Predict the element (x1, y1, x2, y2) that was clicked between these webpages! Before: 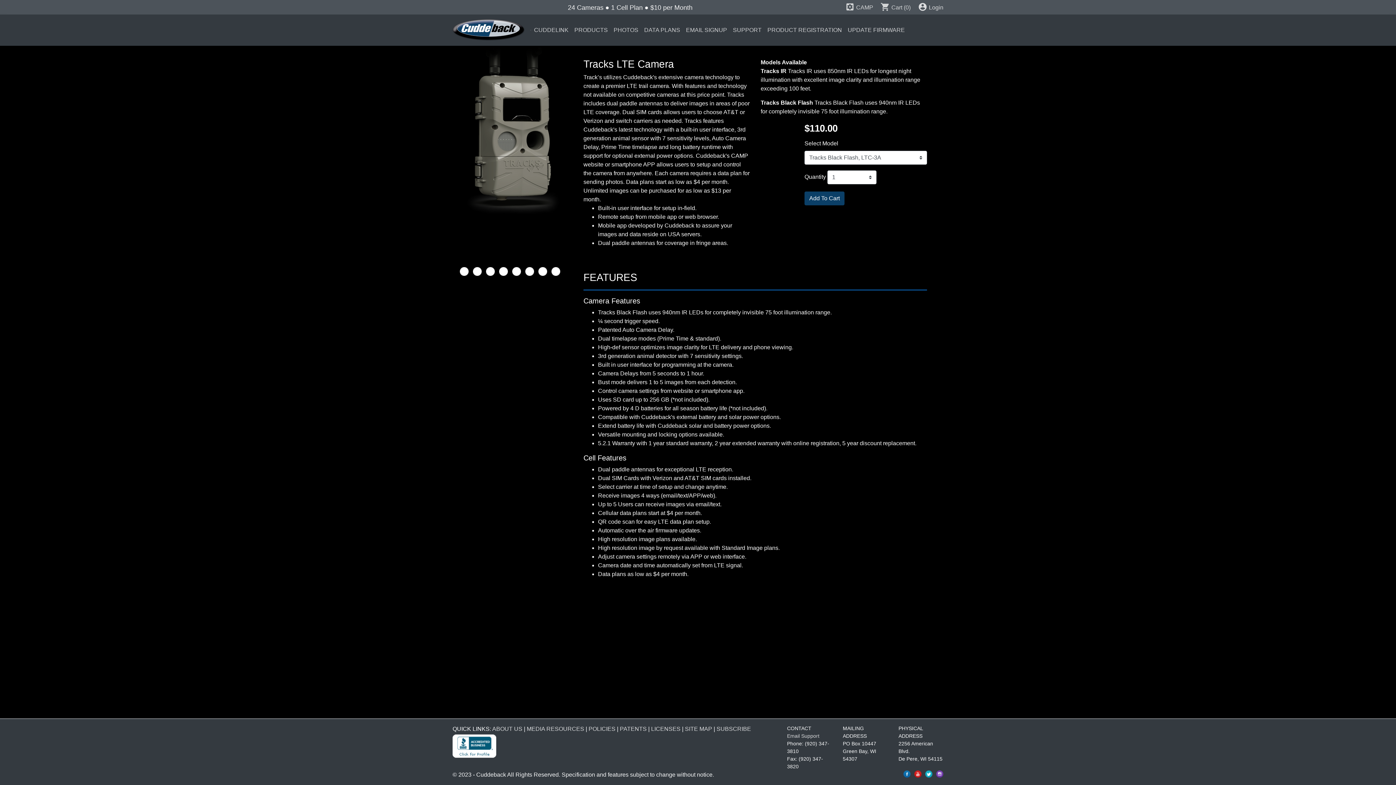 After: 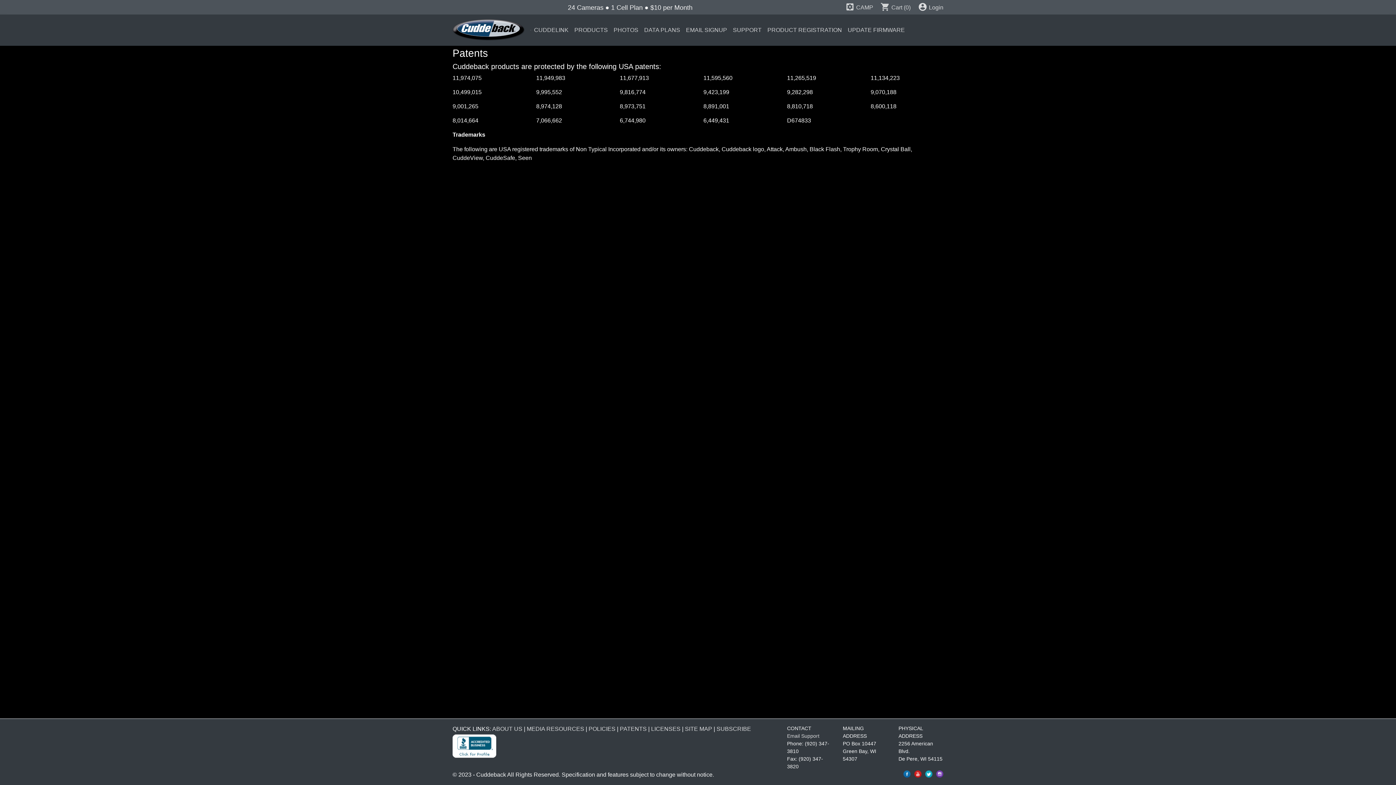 Action: label: PATENTS bbox: (620, 726, 646, 732)